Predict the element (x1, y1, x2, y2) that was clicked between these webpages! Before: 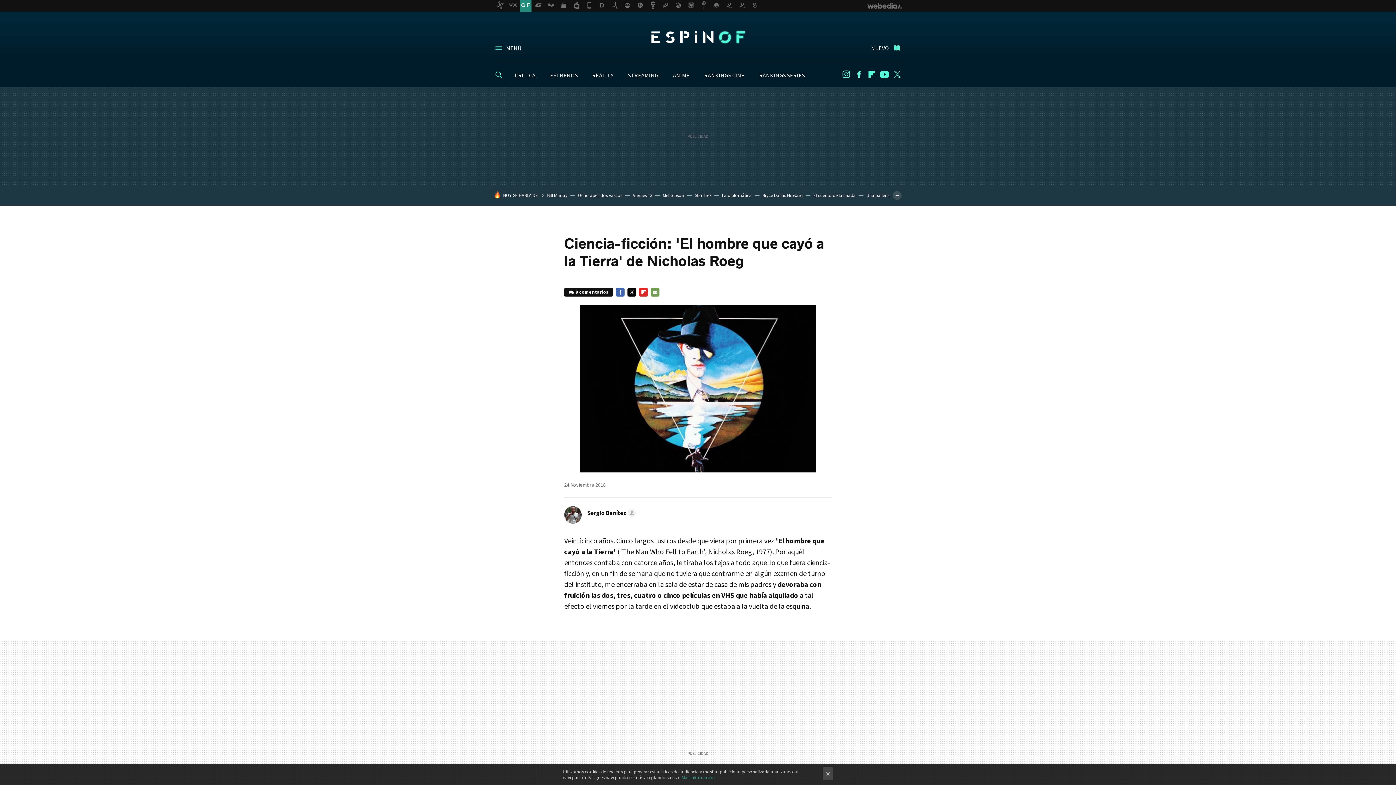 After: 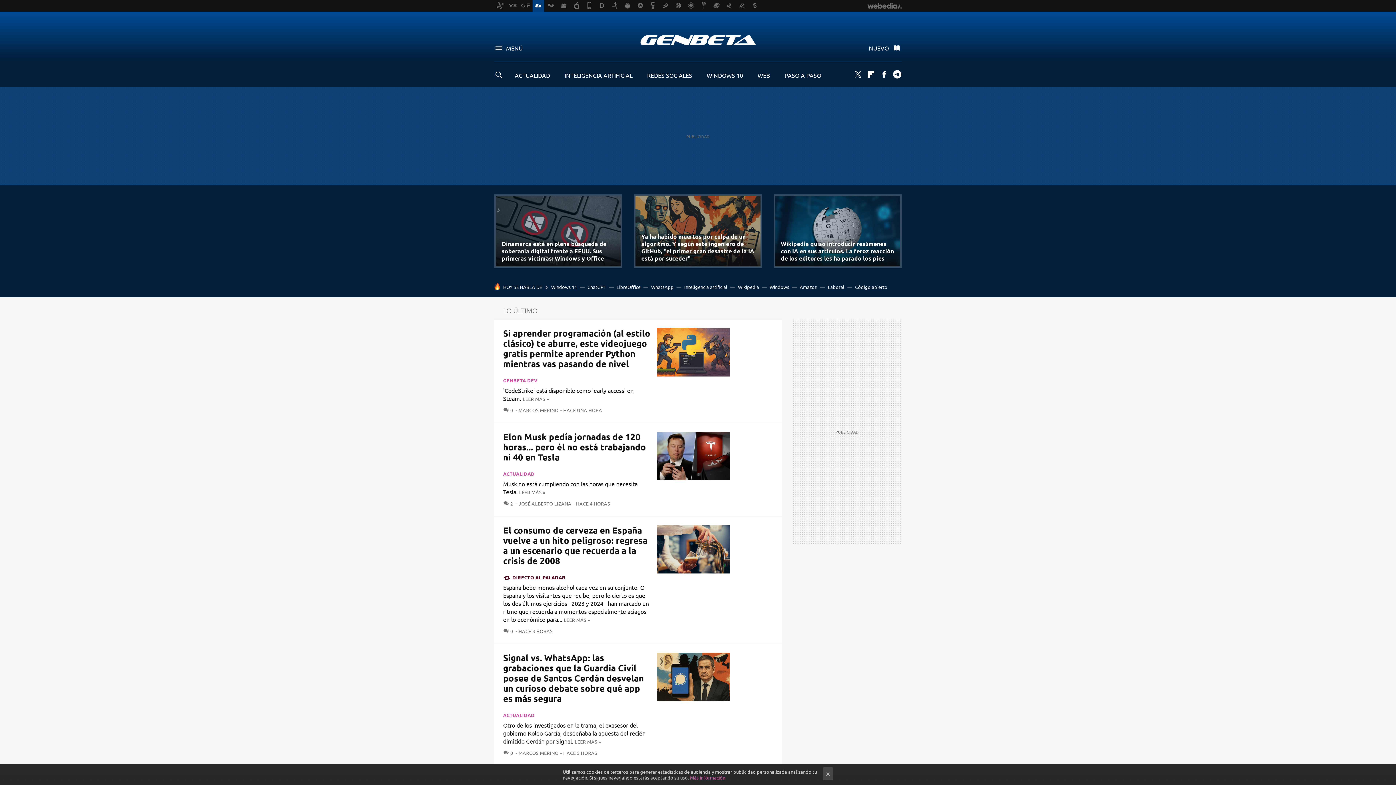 Action: bbox: (532, 0, 544, 11)